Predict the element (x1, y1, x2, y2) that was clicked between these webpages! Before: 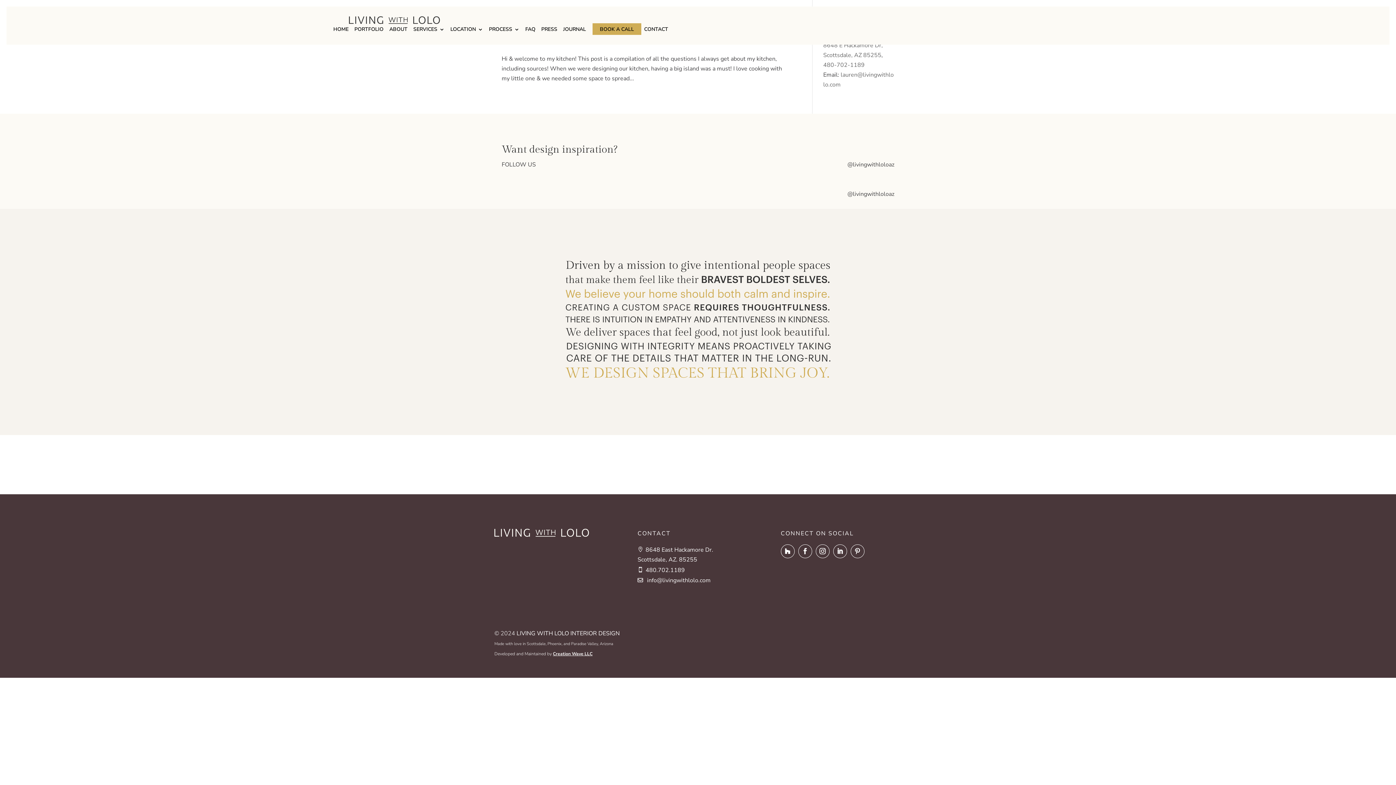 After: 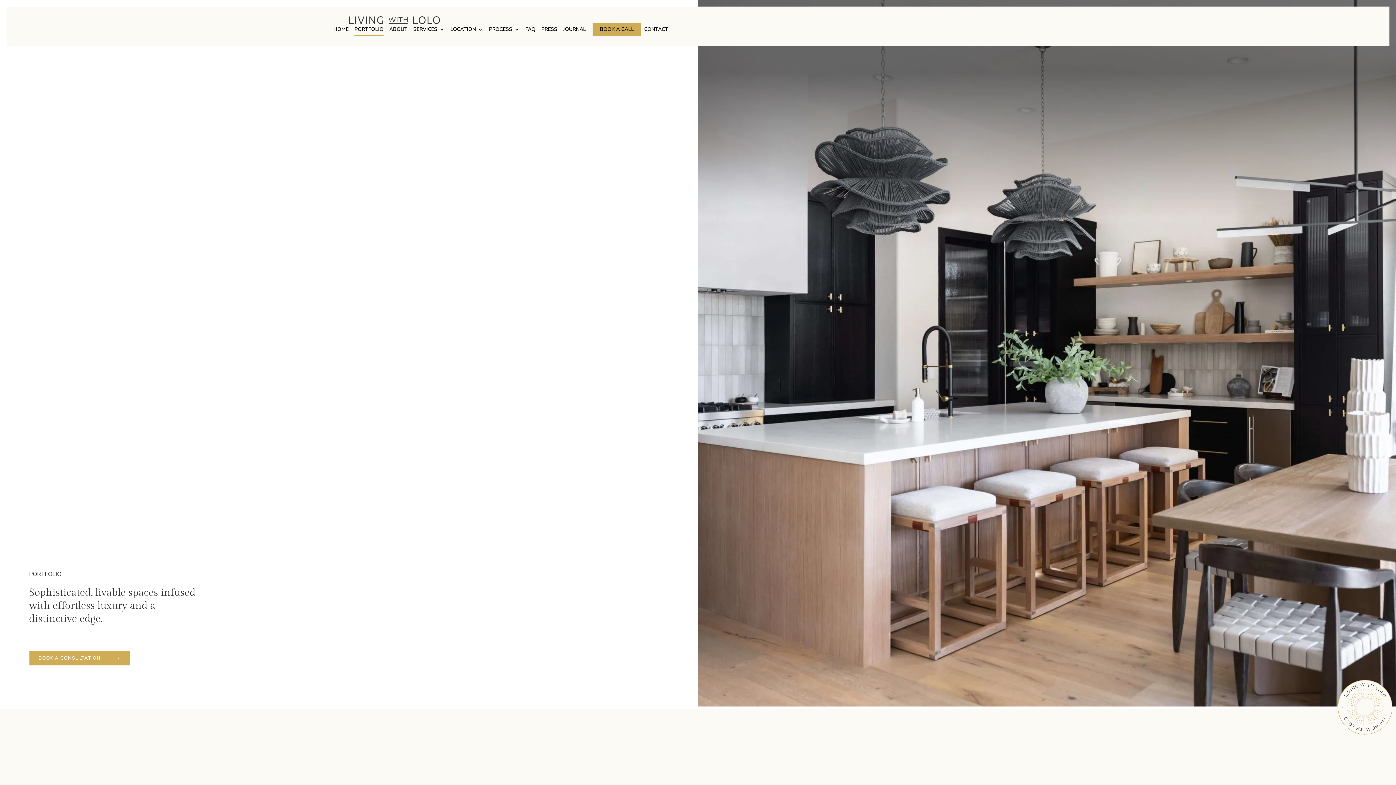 Action: label: PORTFOLIO bbox: (354, 26, 383, 34)